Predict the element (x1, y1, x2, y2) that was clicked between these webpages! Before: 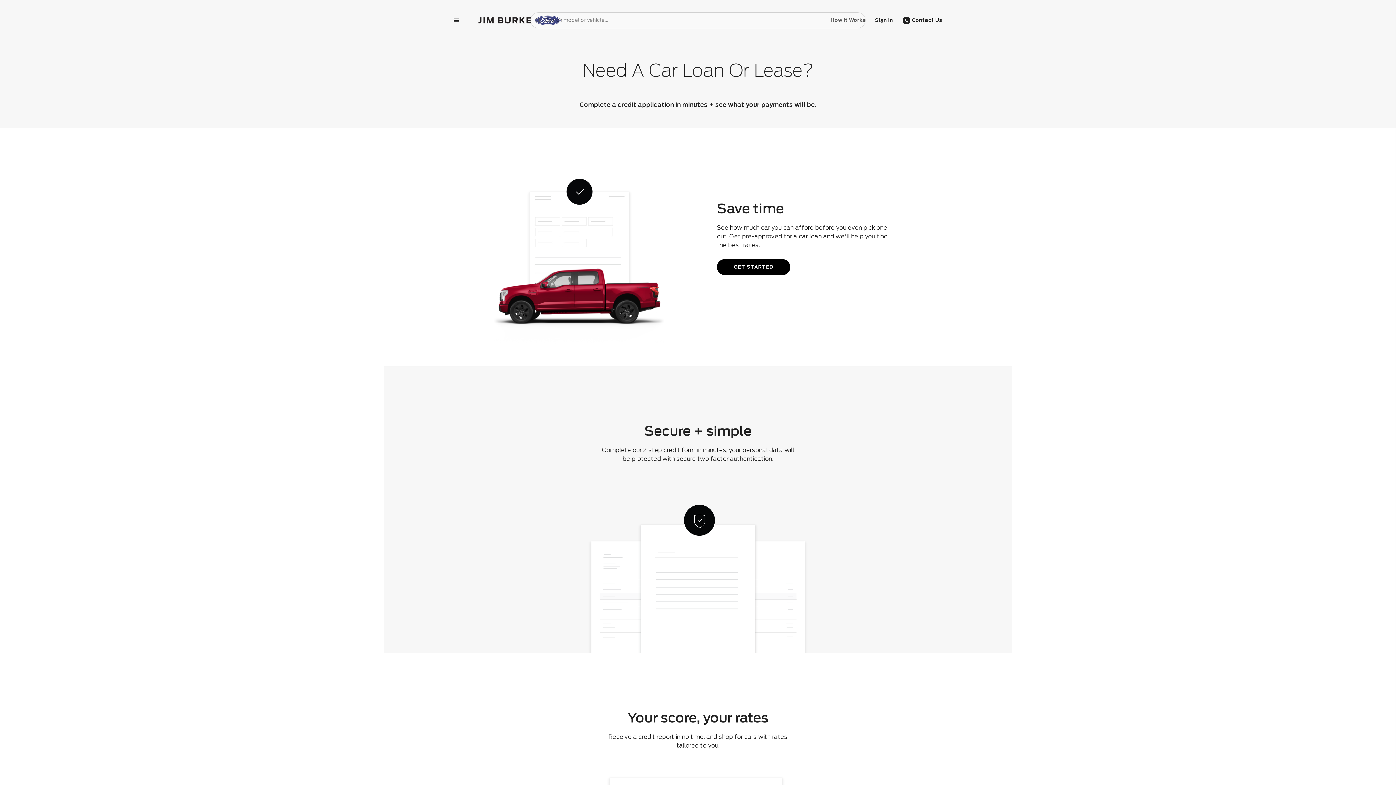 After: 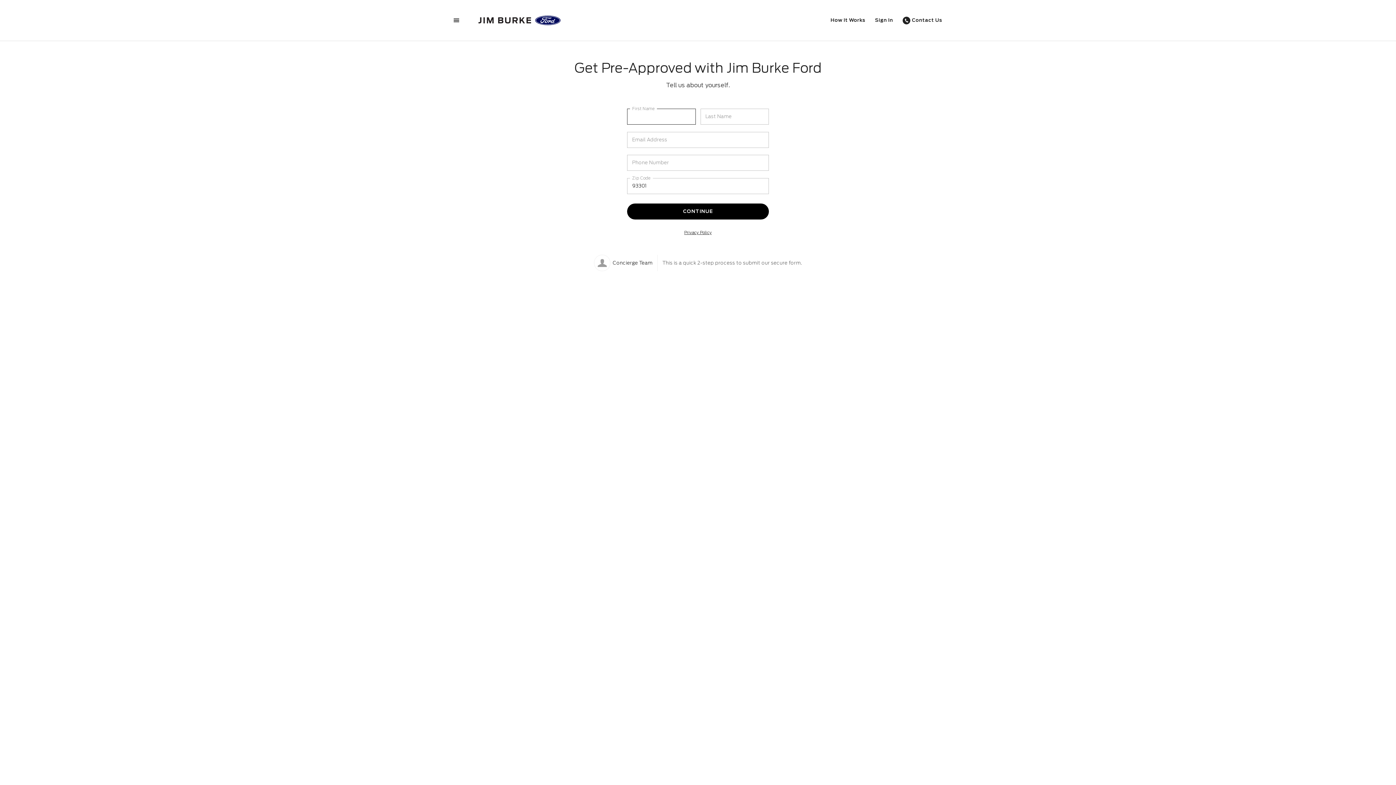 Action: label: GET STARTED bbox: (717, 259, 790, 275)